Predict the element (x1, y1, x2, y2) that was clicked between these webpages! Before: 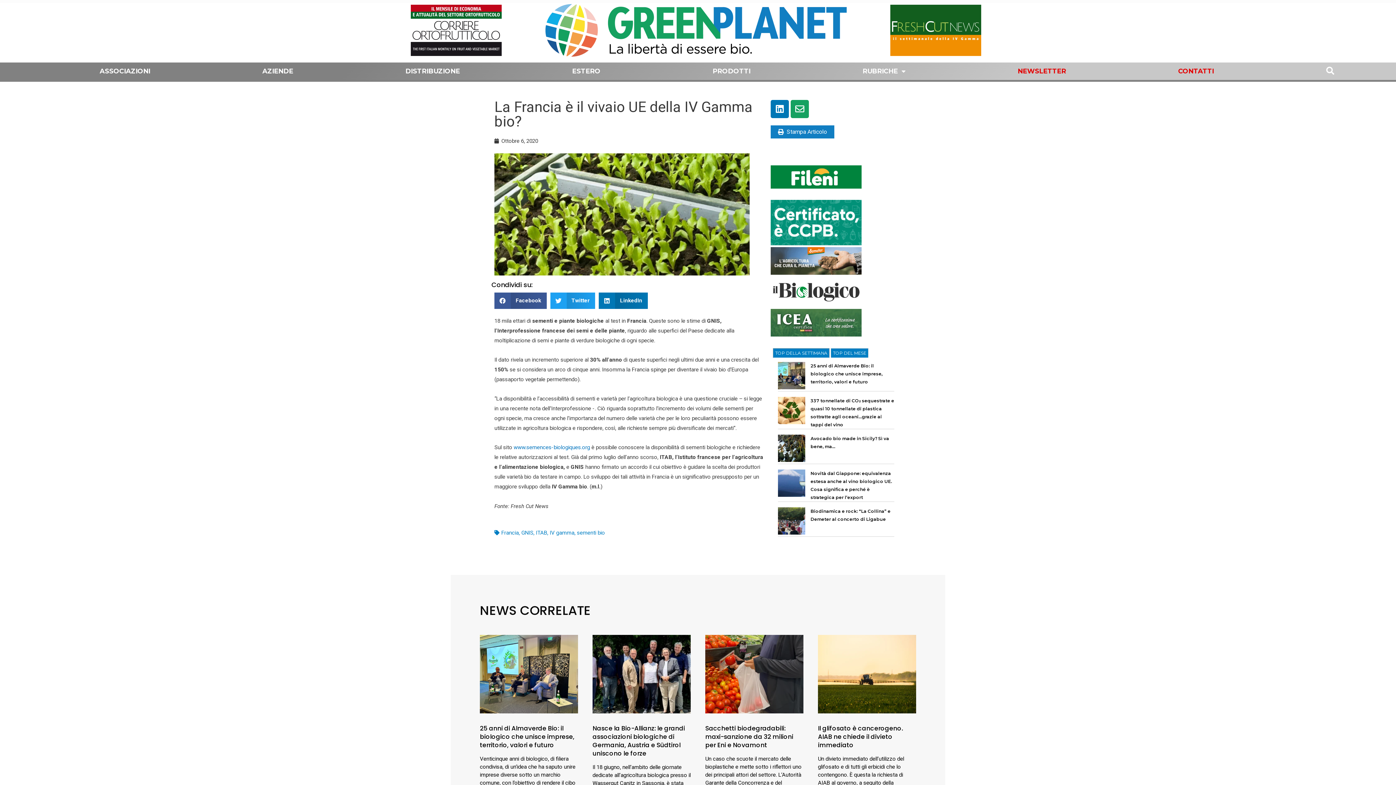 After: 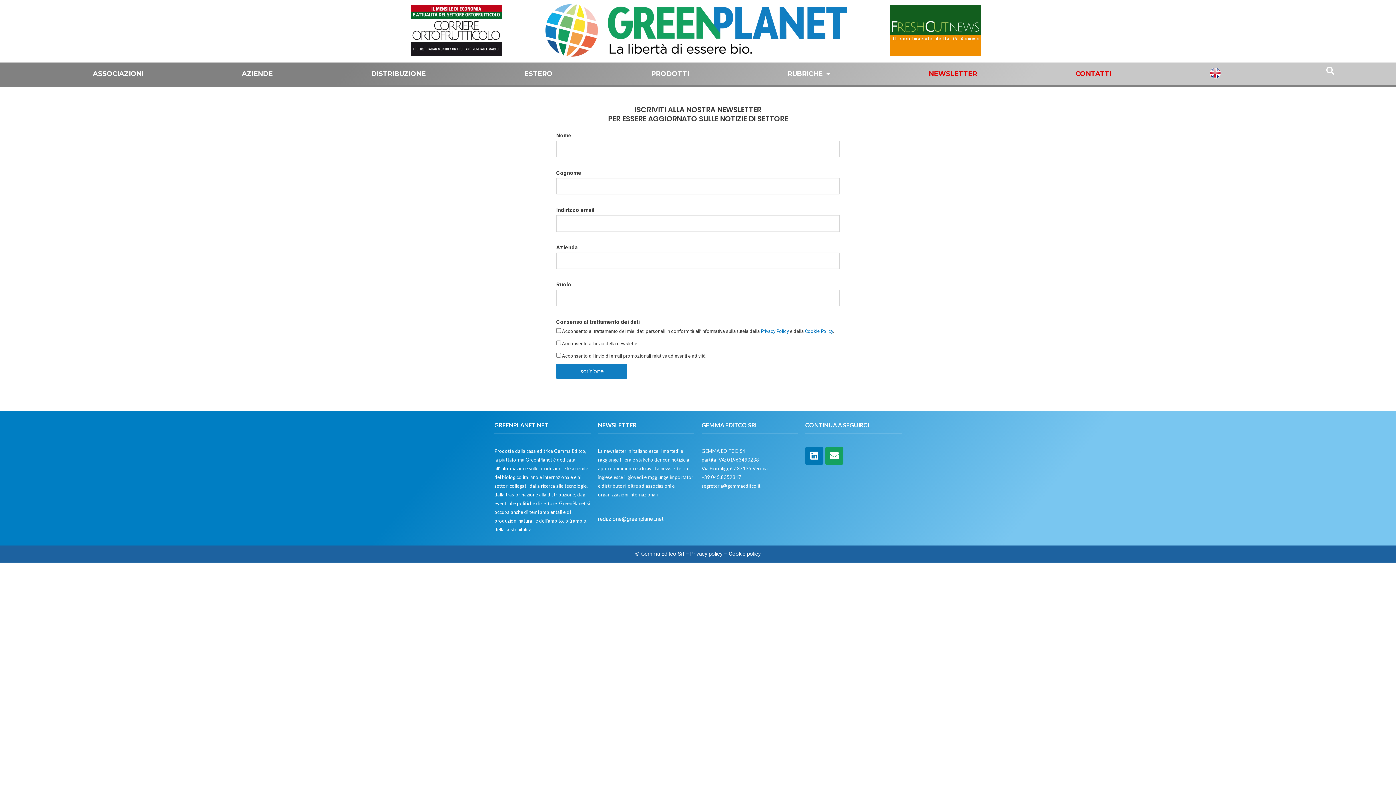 Action: label: NEWSLETTER bbox: (954, 62, 1115, 79)